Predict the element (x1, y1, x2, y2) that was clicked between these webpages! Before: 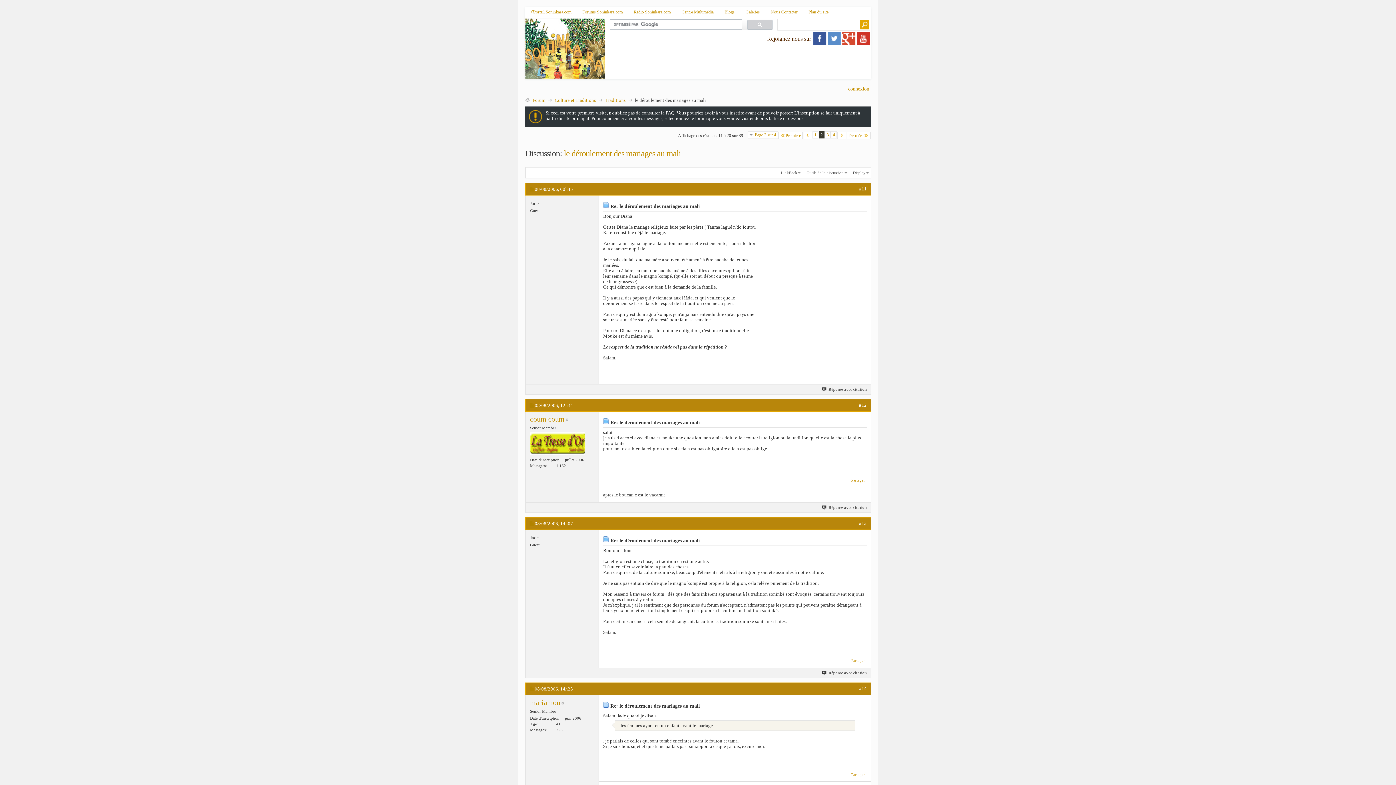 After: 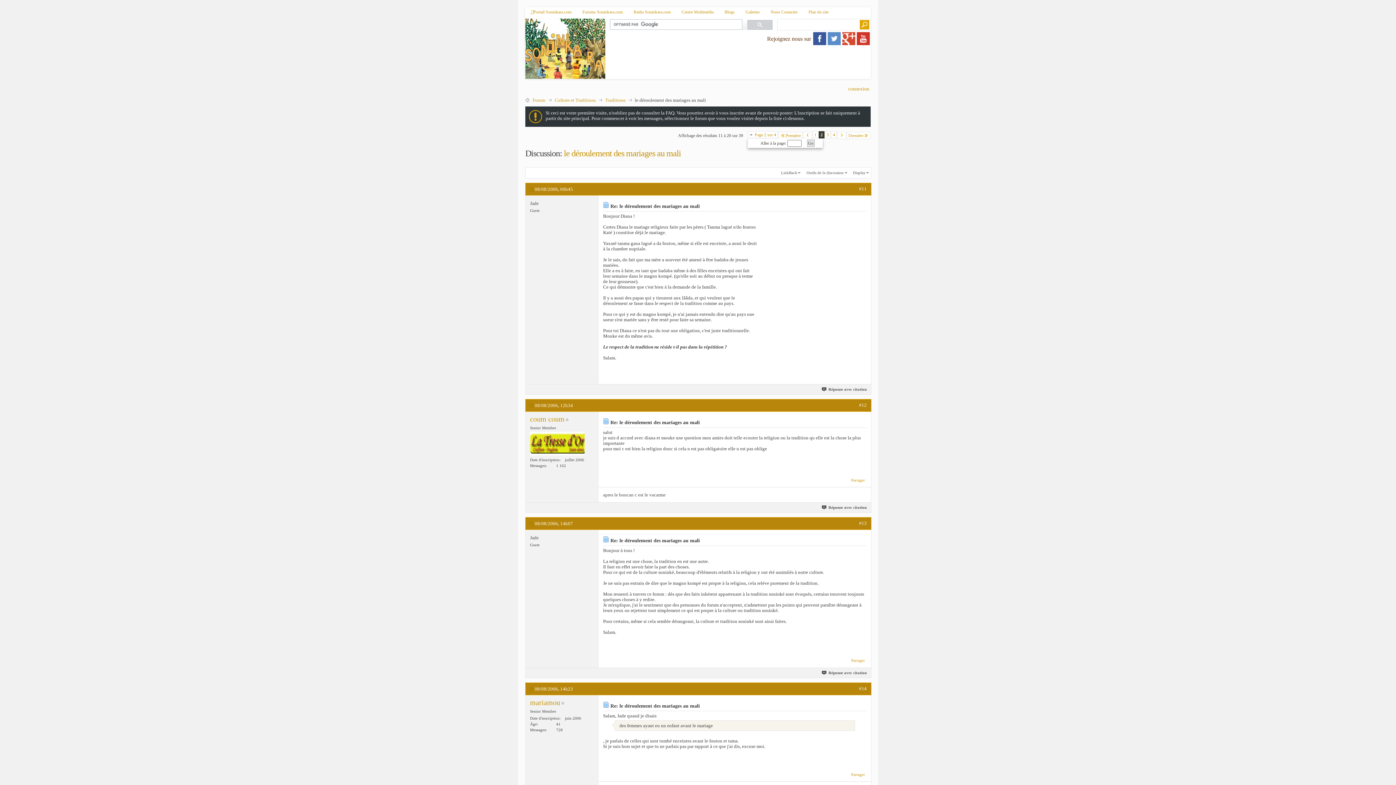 Action: bbox: (748, 131, 778, 138) label: Page 2 sur 4